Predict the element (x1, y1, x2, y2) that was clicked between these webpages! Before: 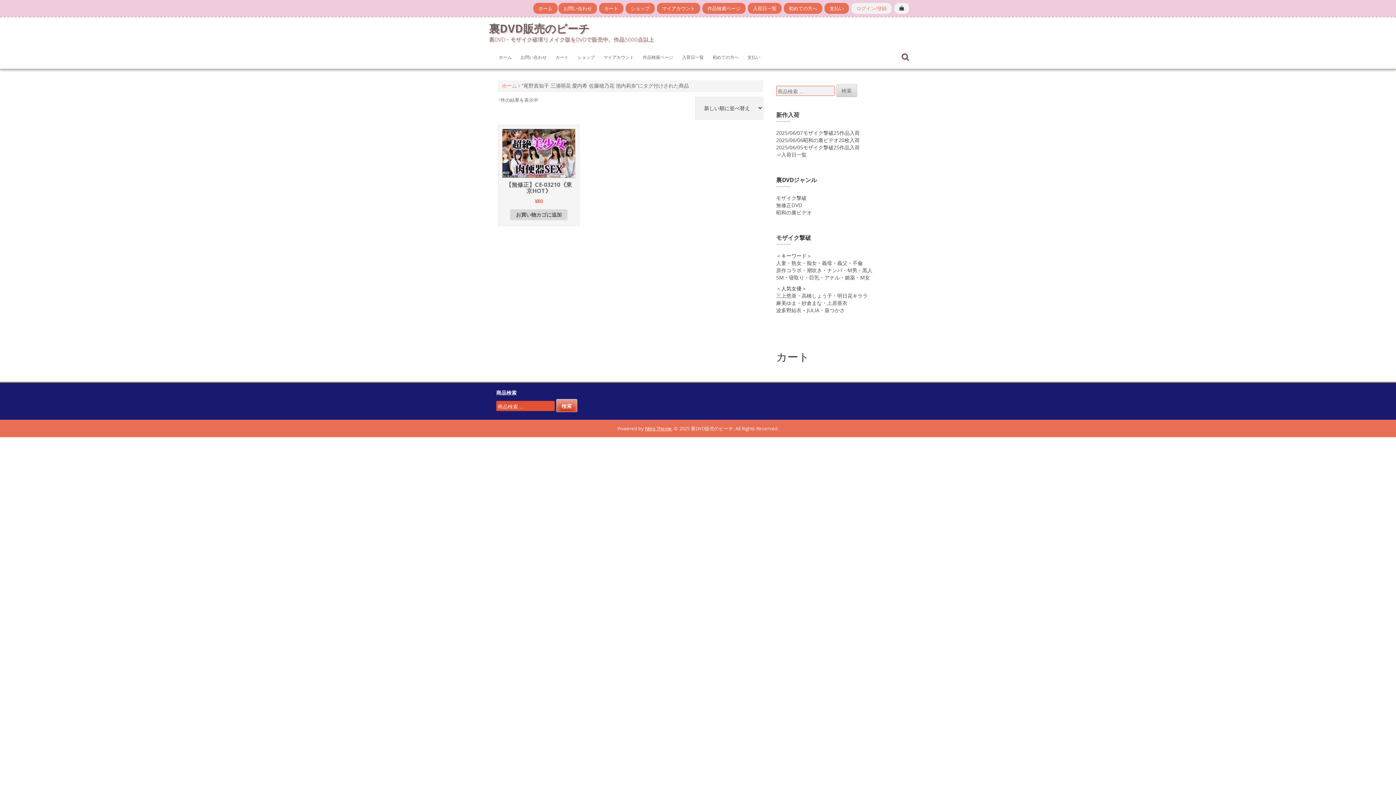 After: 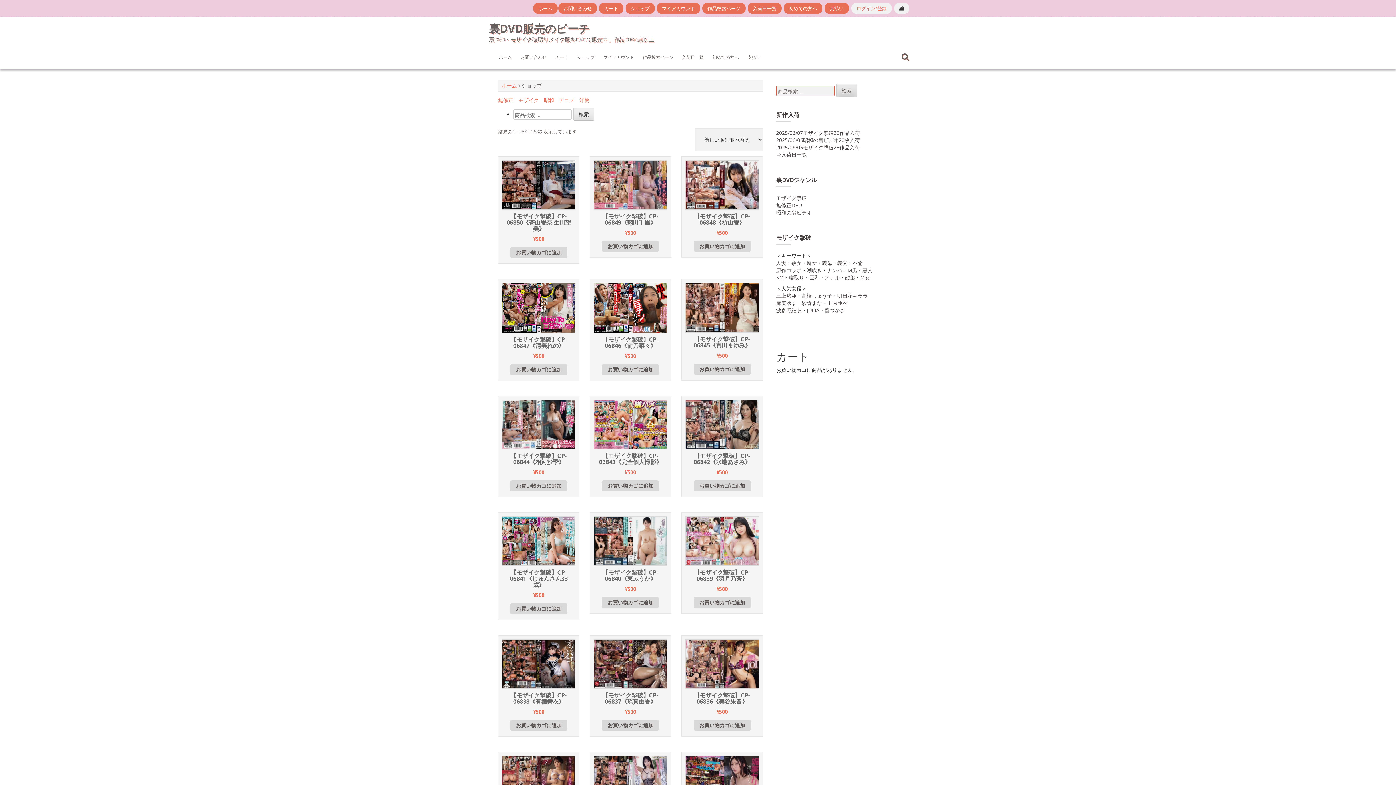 Action: label: ショップ bbox: (573, 48, 599, 66)